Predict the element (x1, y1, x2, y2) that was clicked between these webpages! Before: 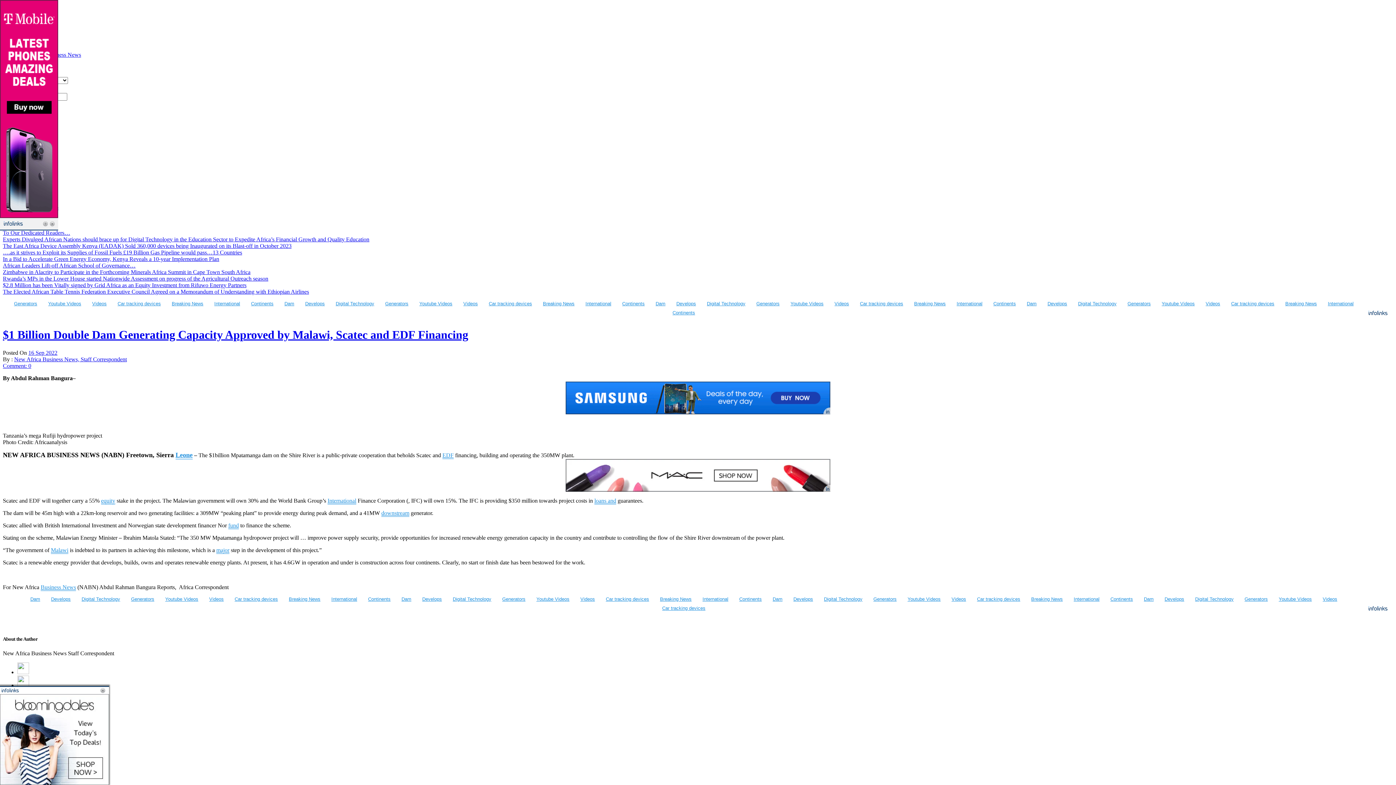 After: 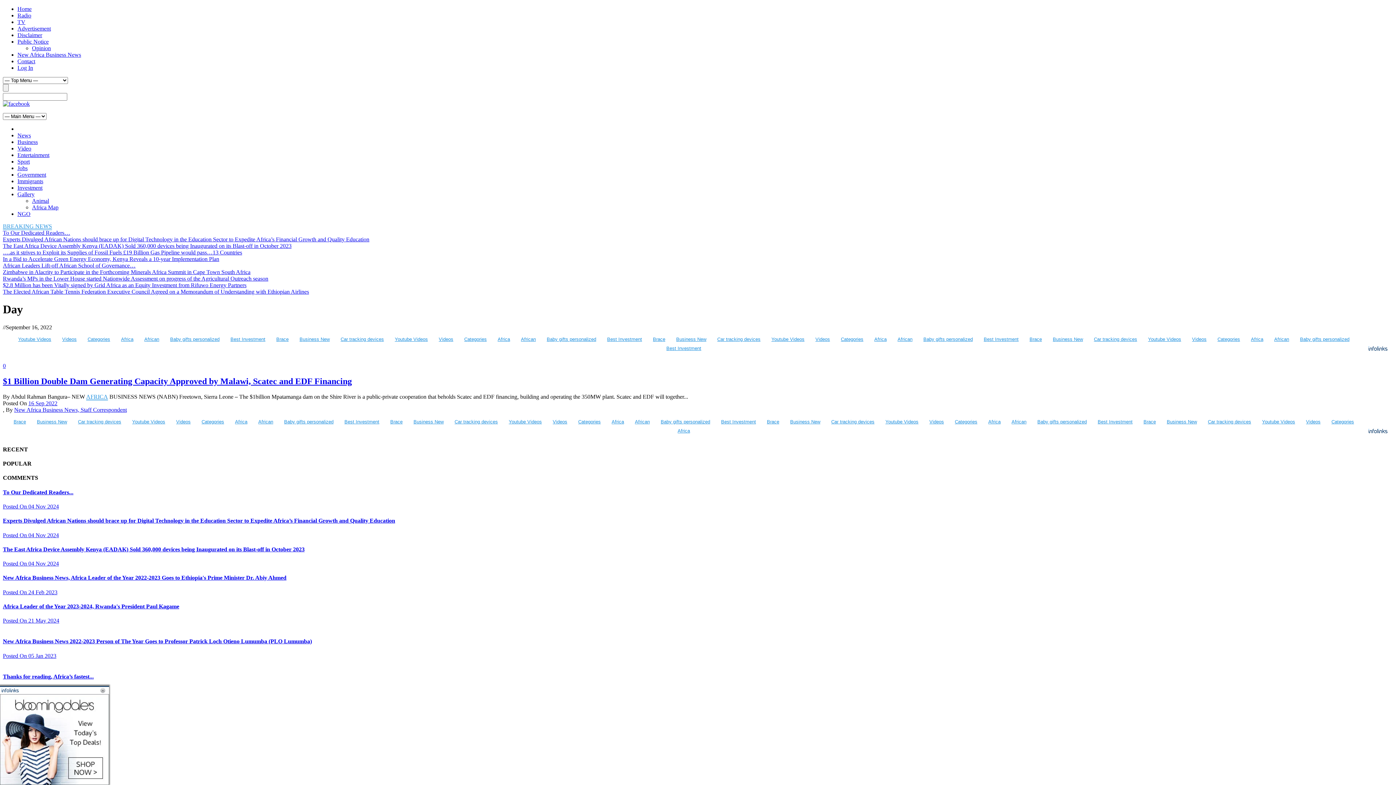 Action: bbox: (28, 349, 57, 355) label: 16 Sep 2022